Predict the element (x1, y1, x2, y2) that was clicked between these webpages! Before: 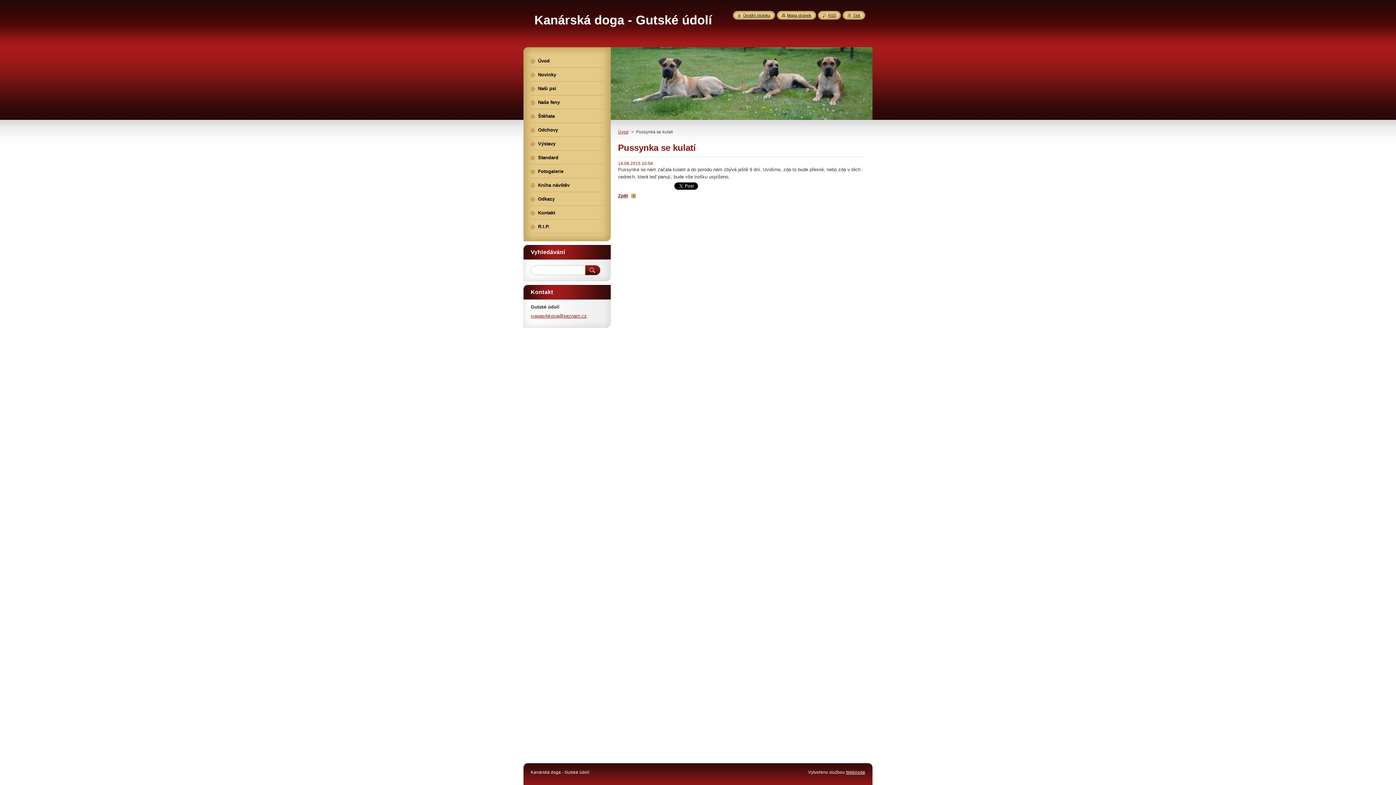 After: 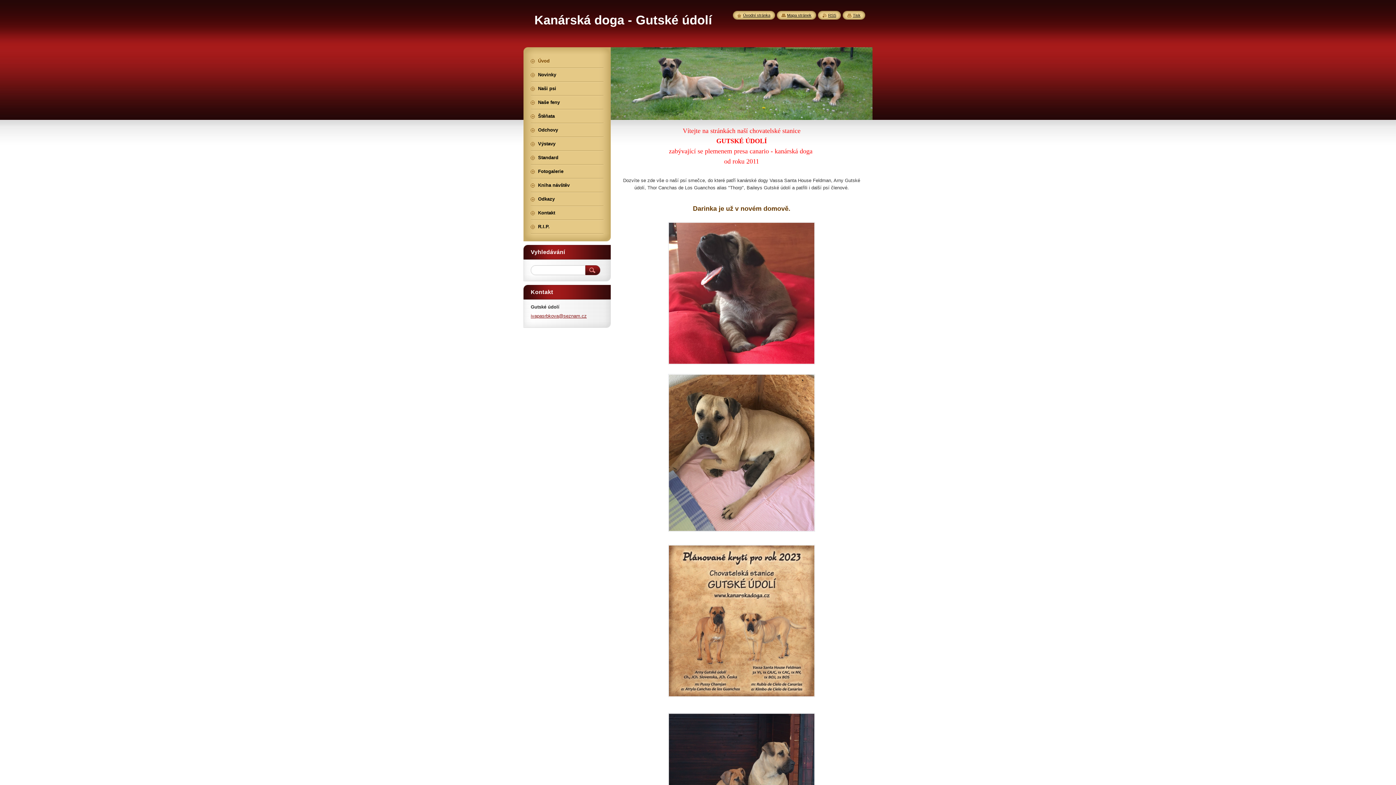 Action: bbox: (737, 13, 770, 17) label: Úvodní stránka